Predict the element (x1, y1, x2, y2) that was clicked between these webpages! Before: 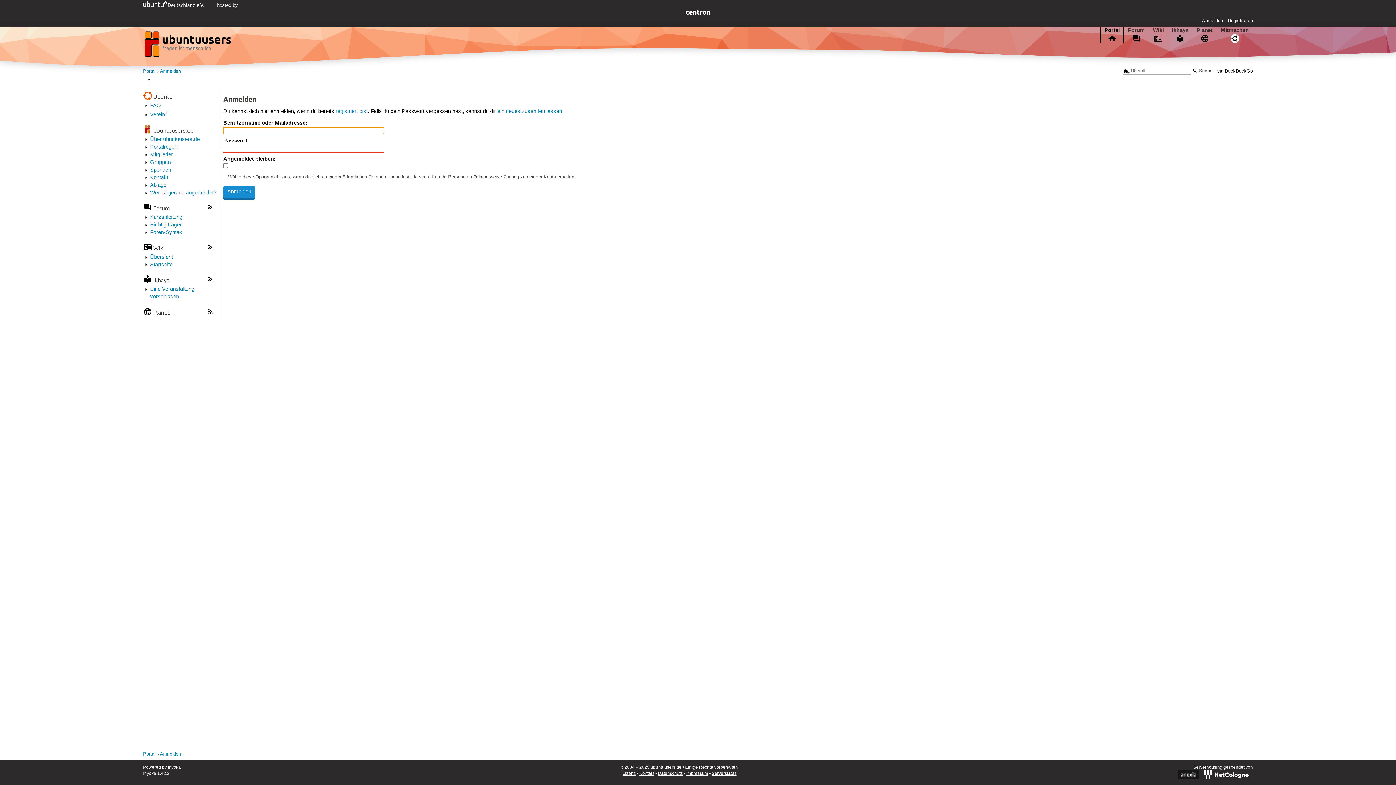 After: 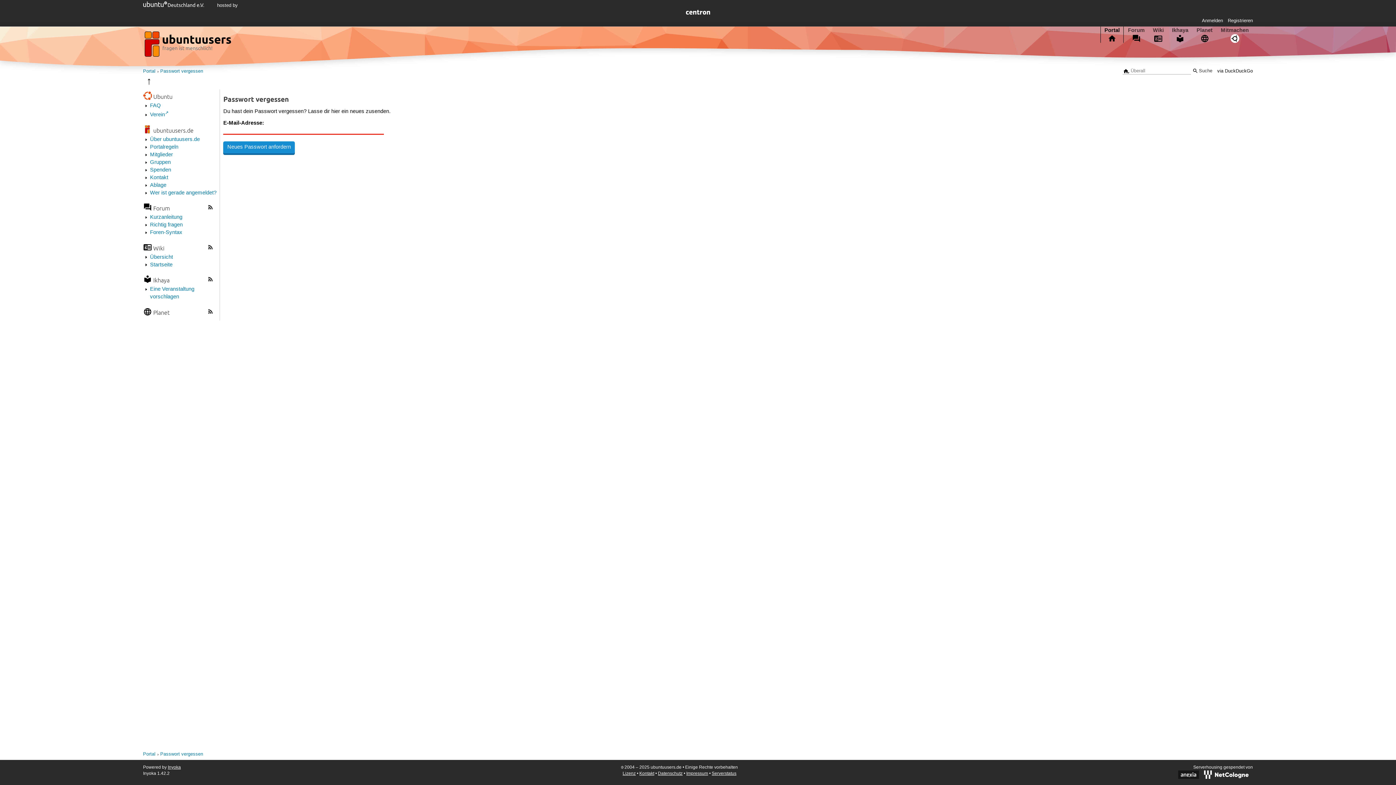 Action: label: ein neues zusenden lassen bbox: (497, 108, 562, 114)